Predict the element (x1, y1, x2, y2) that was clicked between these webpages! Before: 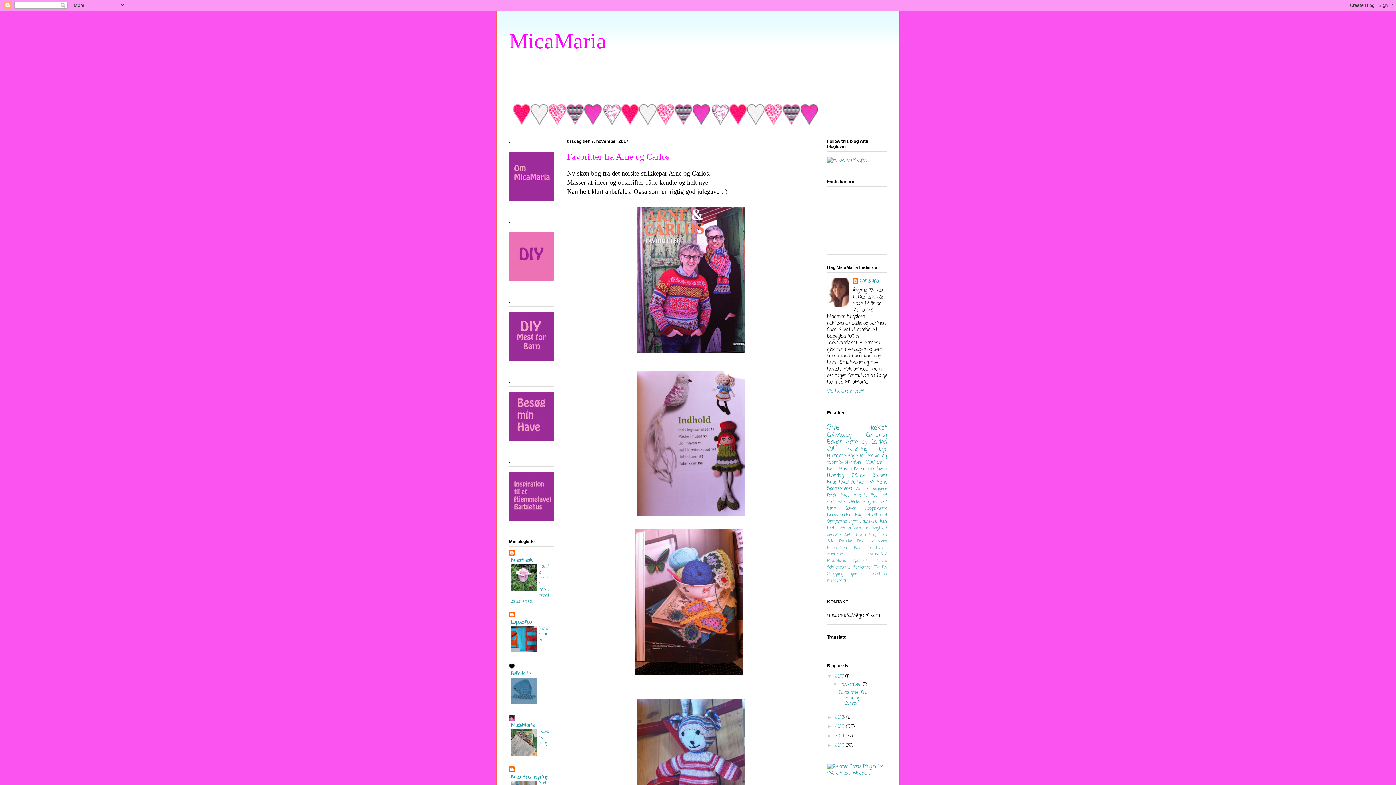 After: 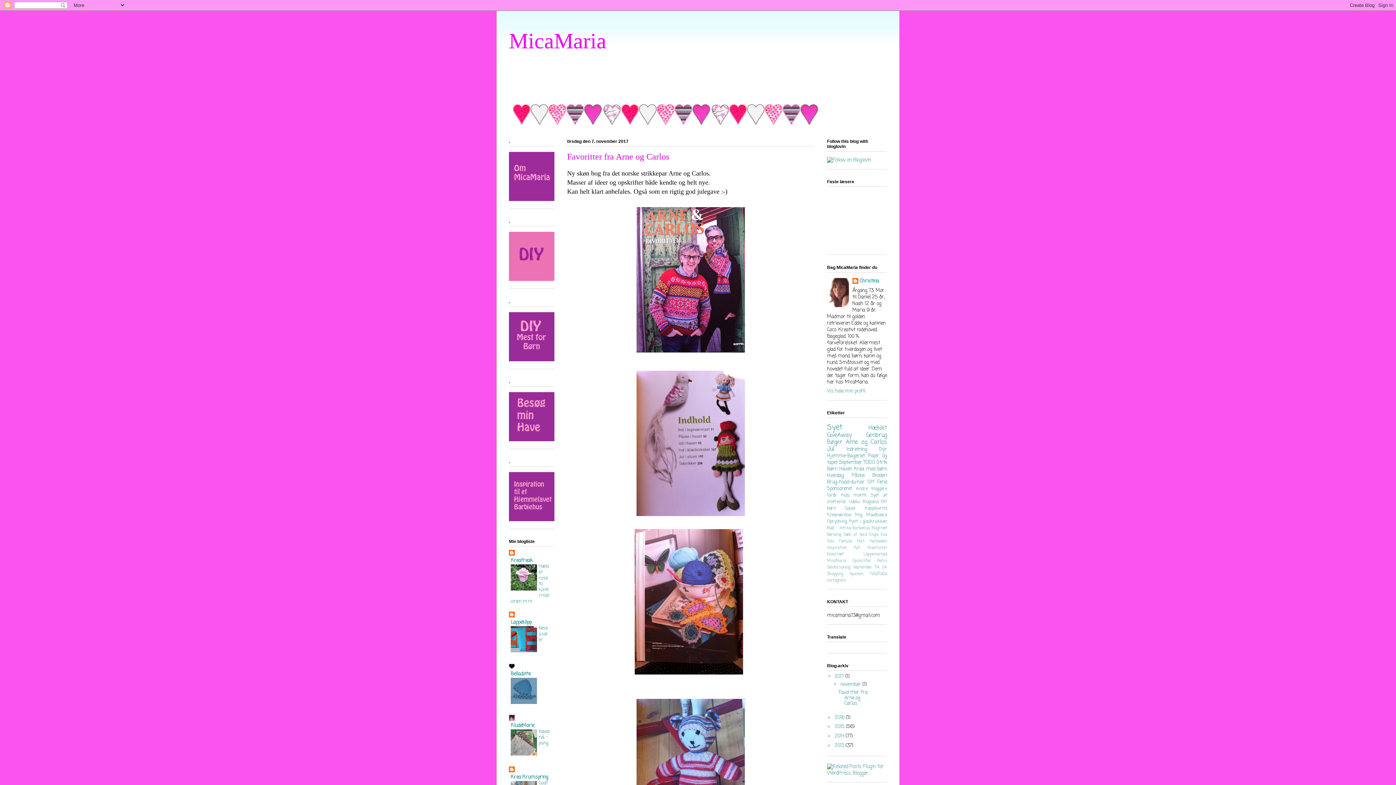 Action: bbox: (834, 673, 845, 680) label: 2017 